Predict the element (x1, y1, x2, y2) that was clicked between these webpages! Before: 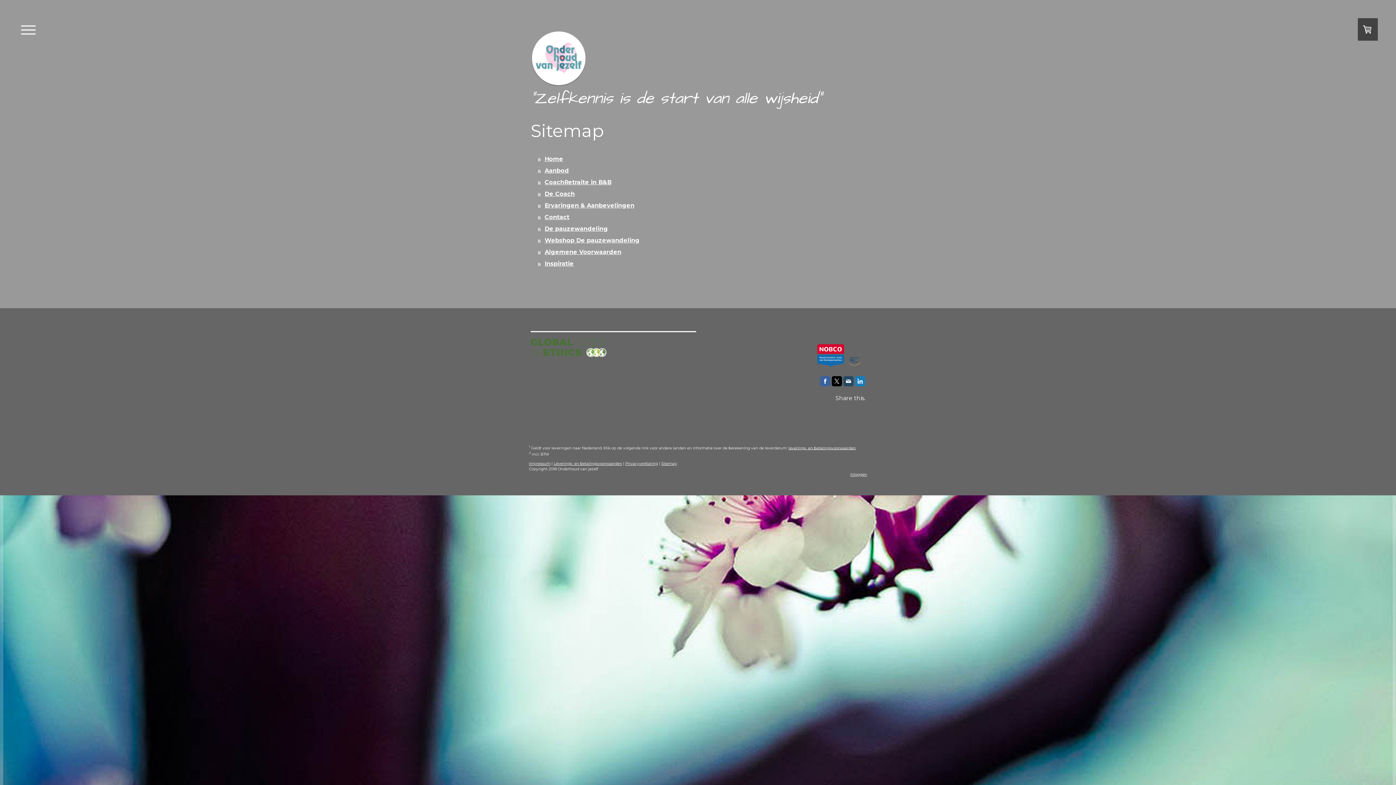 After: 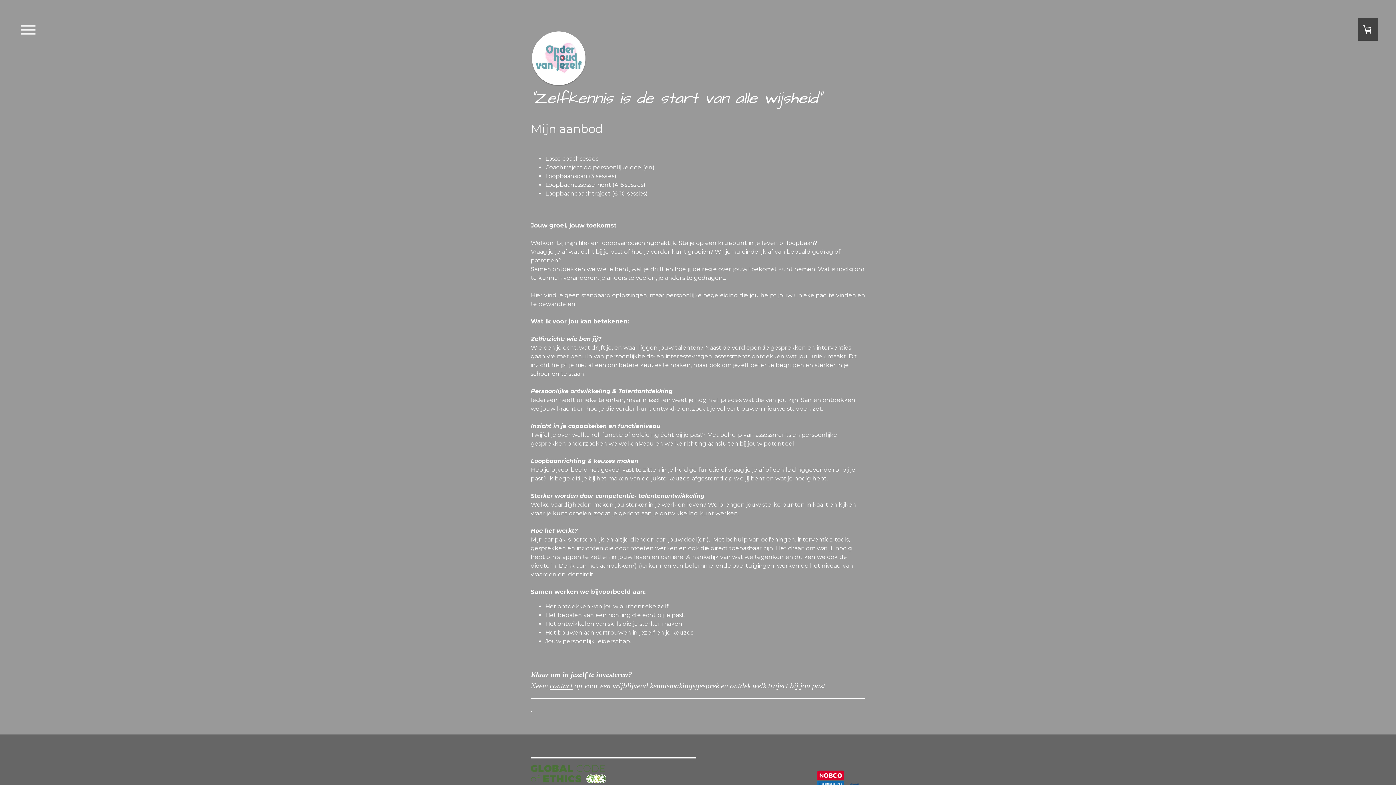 Action: bbox: (537, 164, 867, 176) label: Aanbod